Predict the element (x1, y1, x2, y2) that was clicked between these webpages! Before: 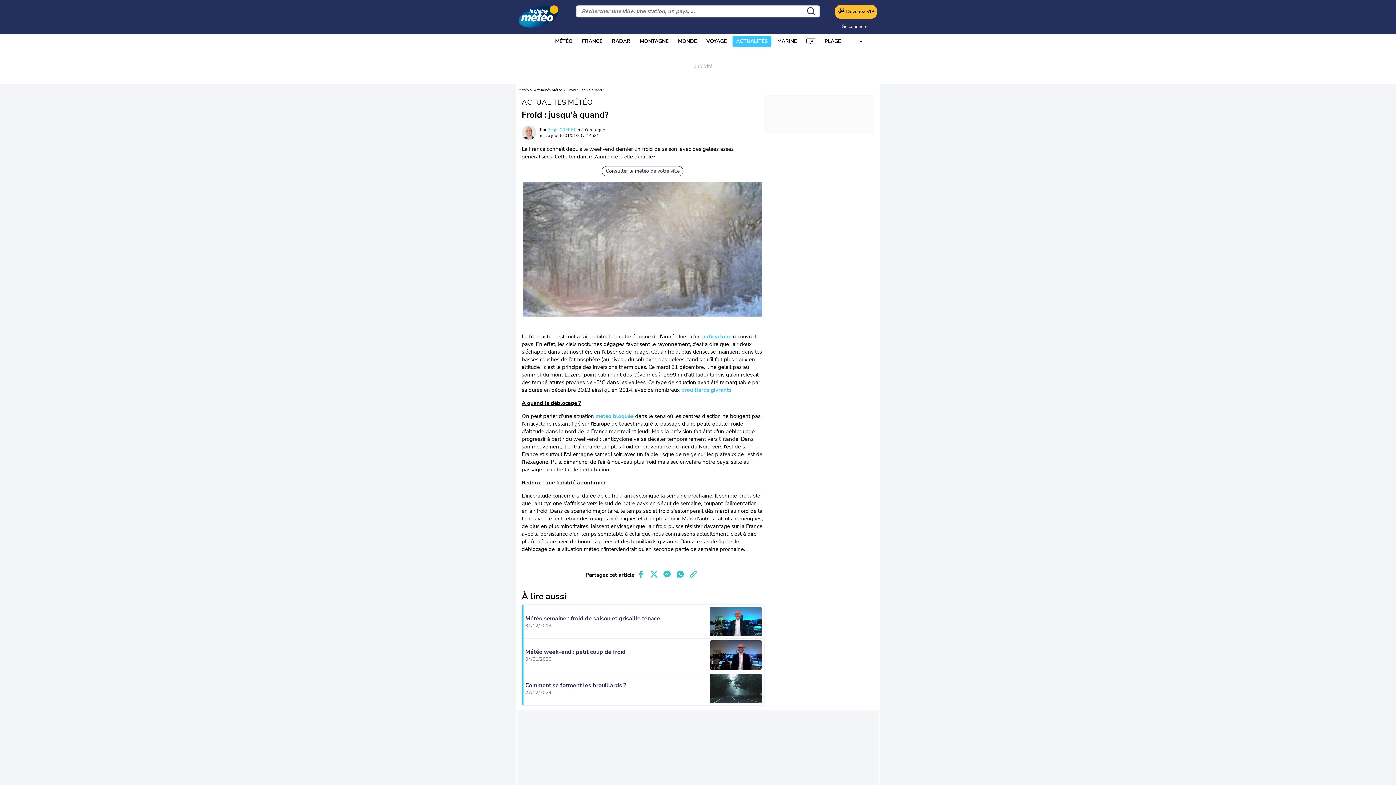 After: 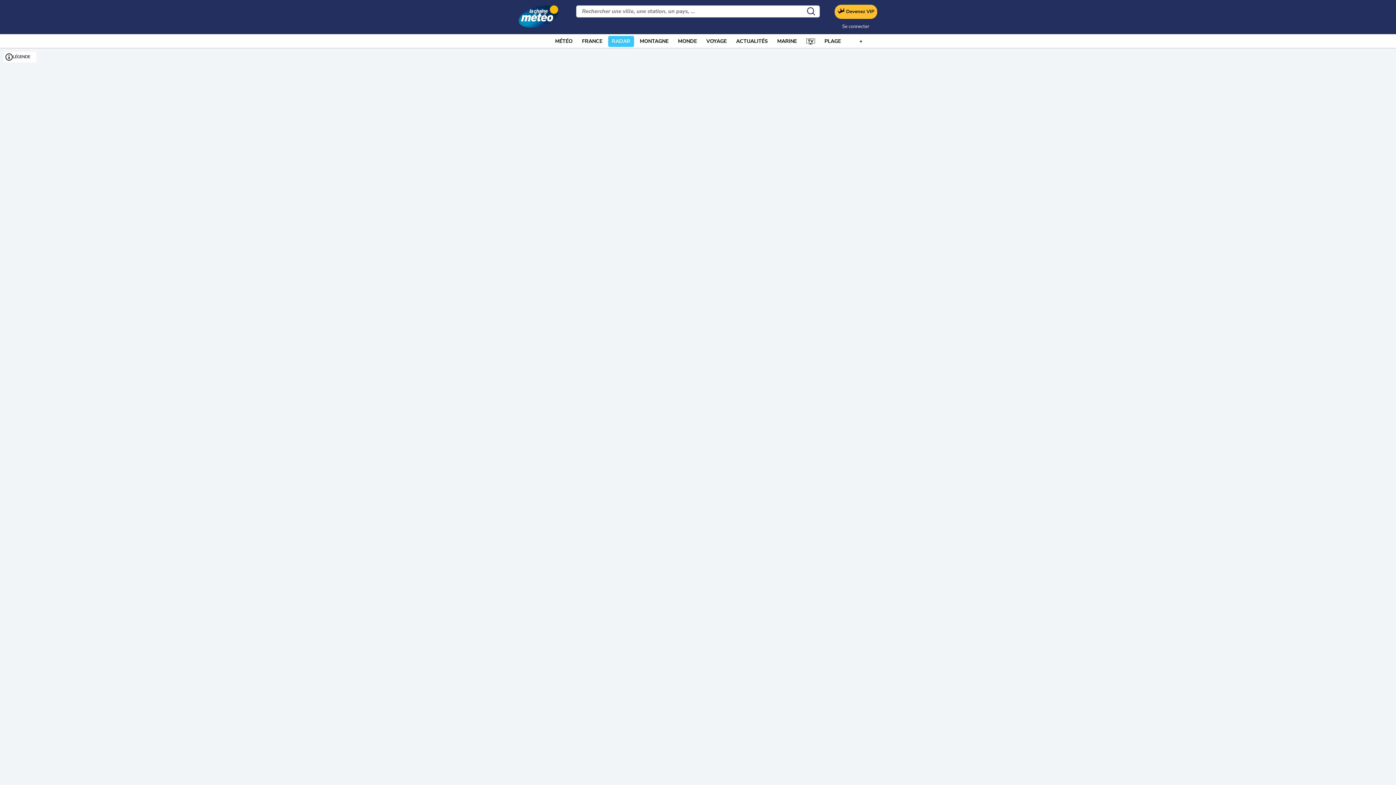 Action: label: RADAR bbox: (612, 36, 630, 46)